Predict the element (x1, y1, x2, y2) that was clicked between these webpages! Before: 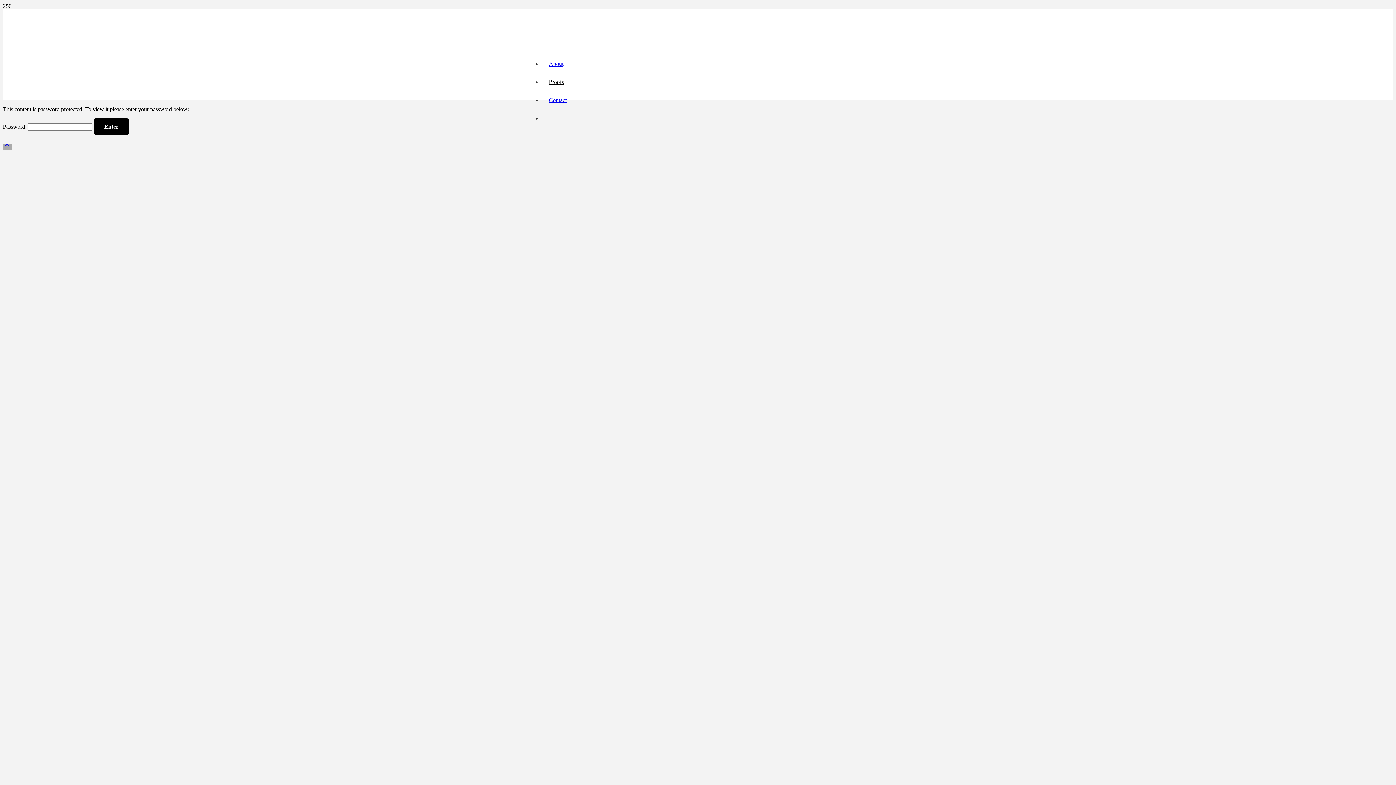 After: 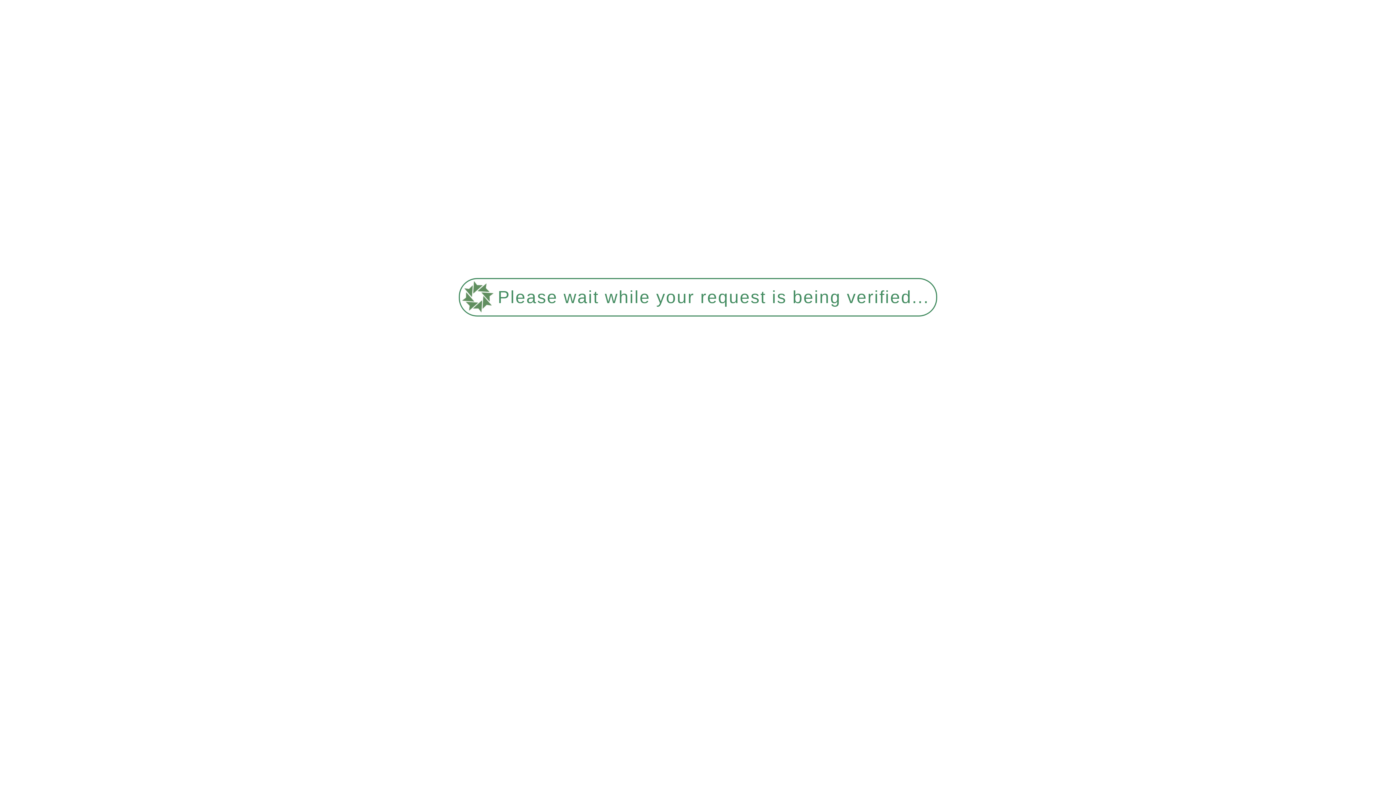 Action: label: About bbox: (541, 60, 570, 66)